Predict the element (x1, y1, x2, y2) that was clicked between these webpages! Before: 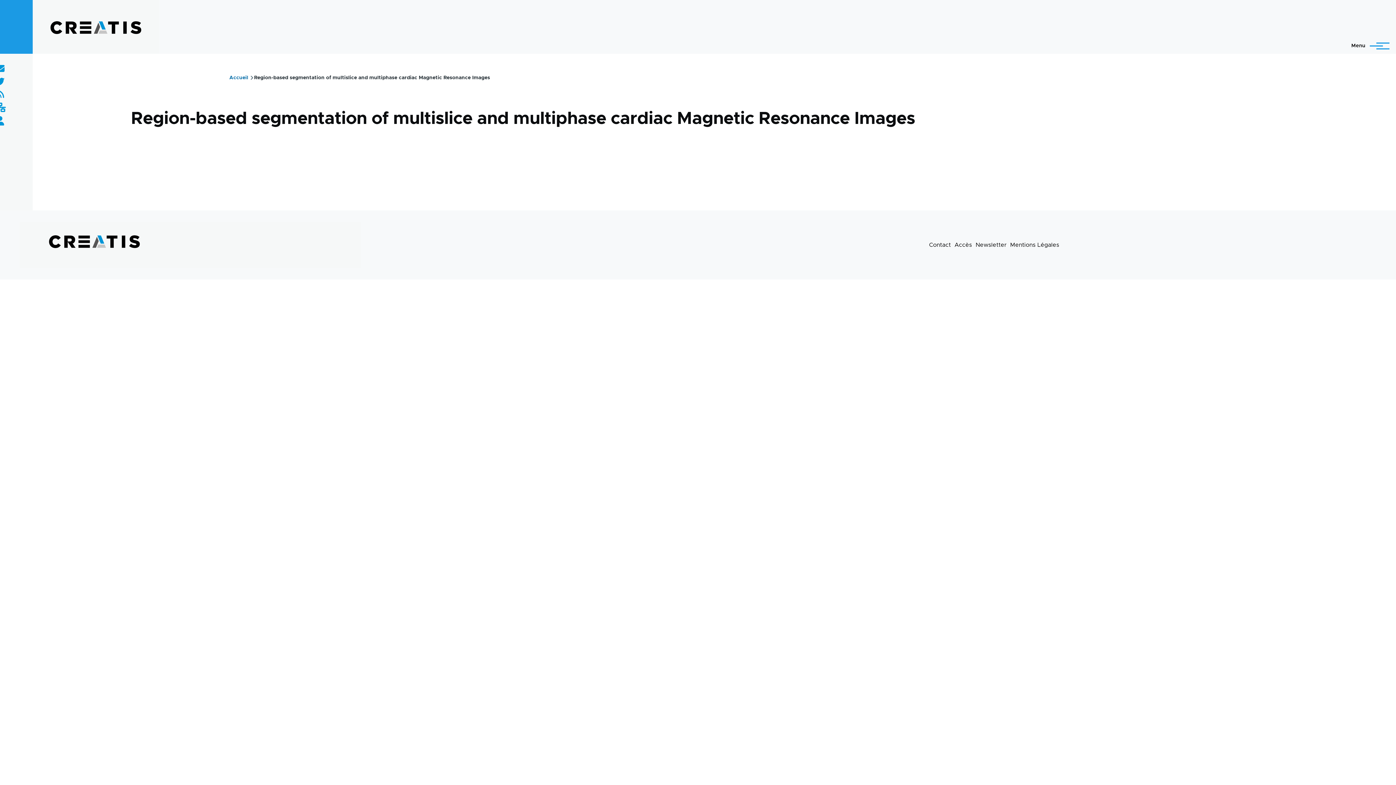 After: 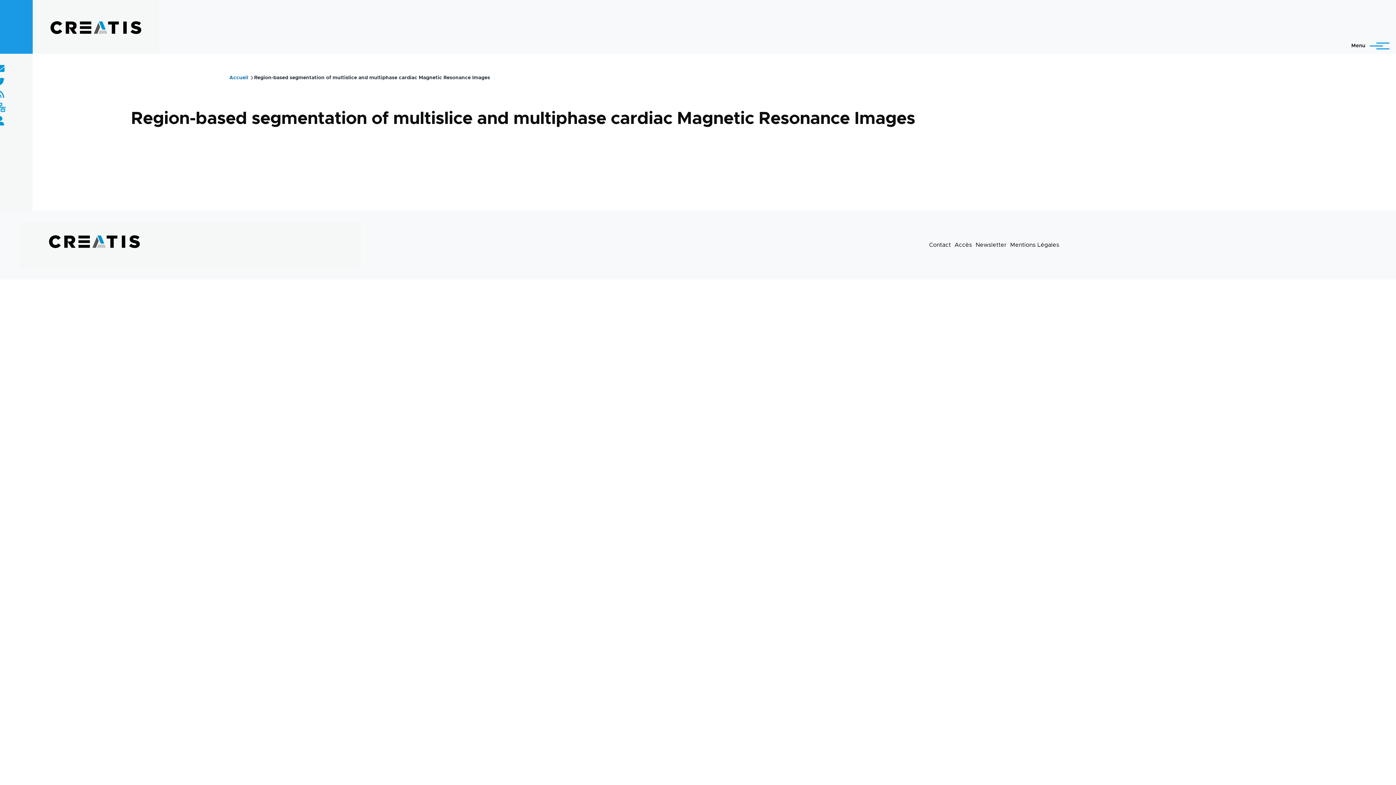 Action: bbox: (-5, 103, 5, 112)